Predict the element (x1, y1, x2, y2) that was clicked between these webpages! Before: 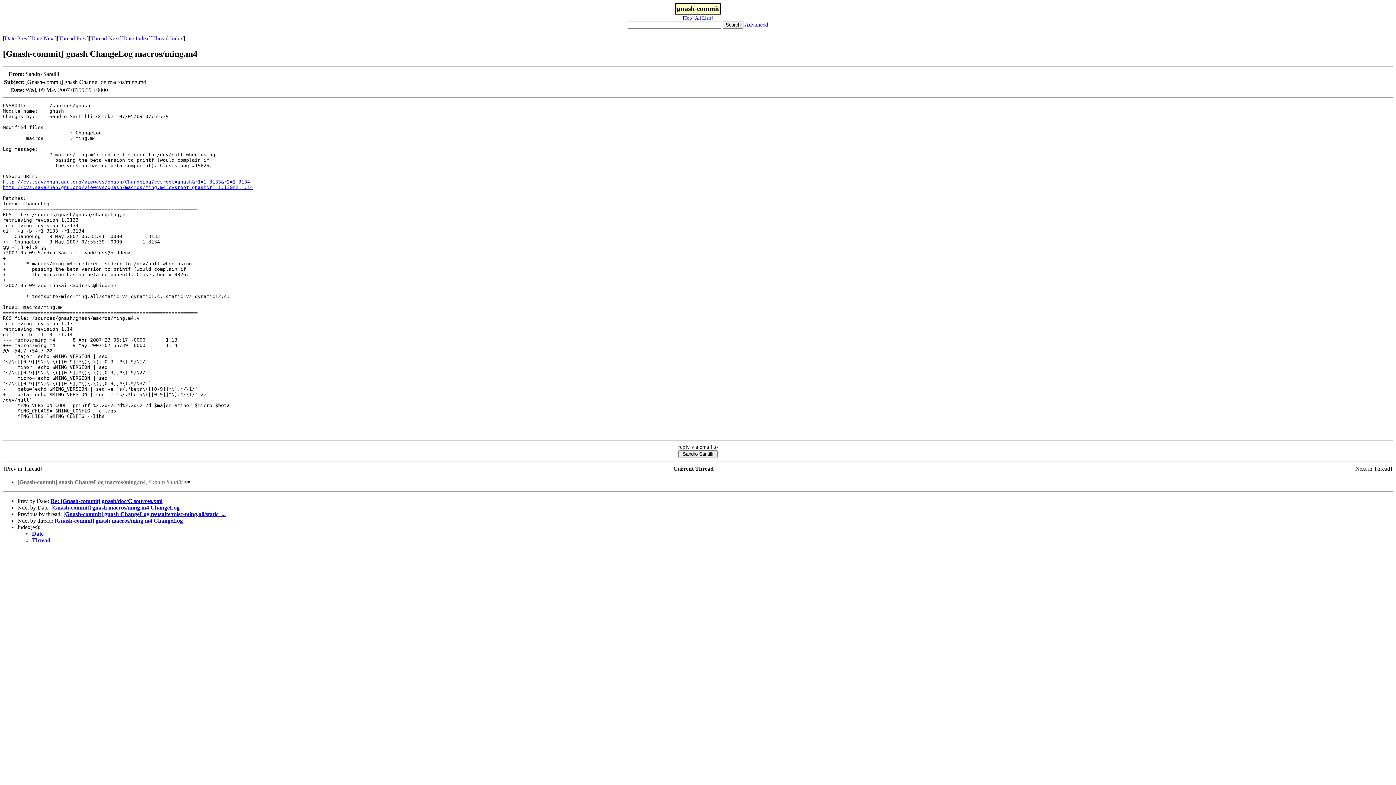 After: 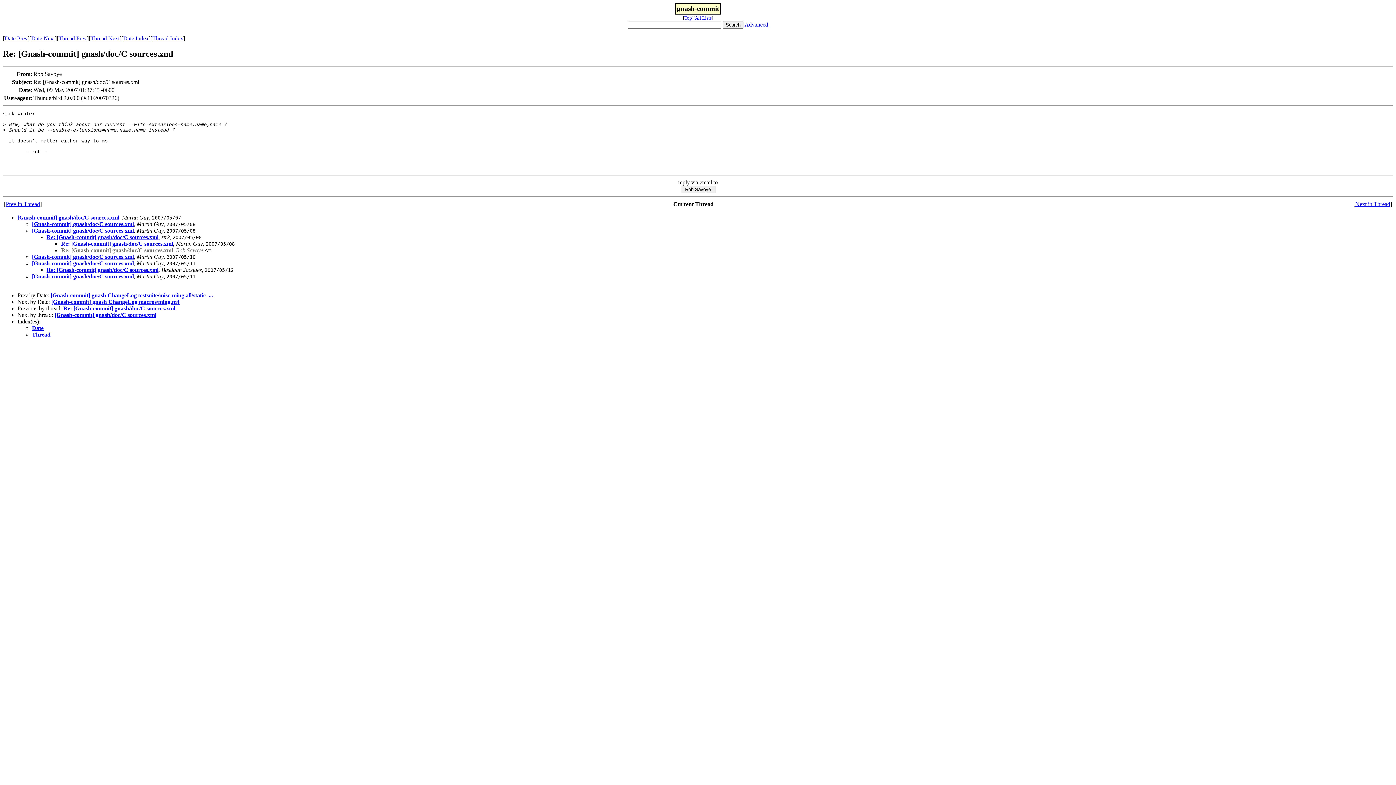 Action: label: Re: [Gnash-commit] gnash/doc/C sources.xml bbox: (50, 498, 162, 504)